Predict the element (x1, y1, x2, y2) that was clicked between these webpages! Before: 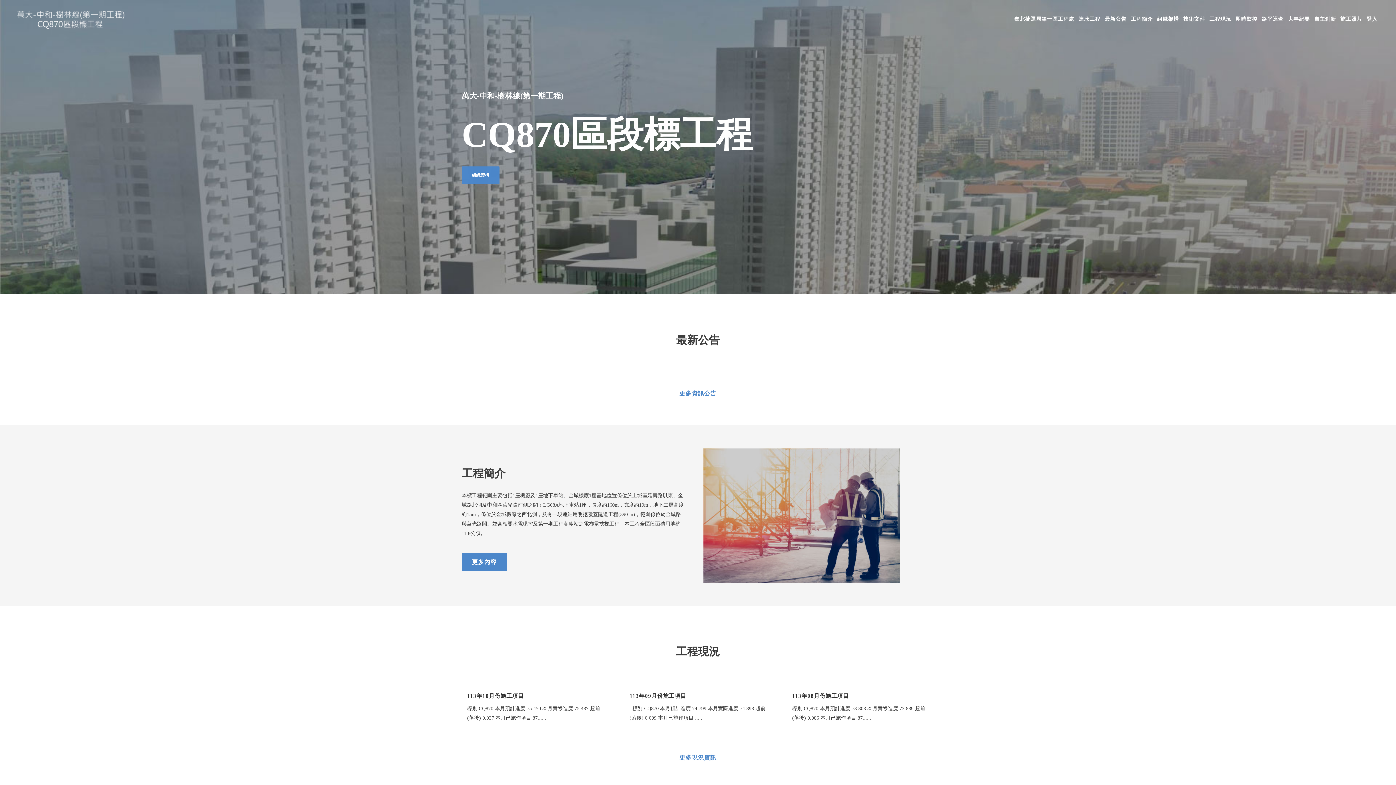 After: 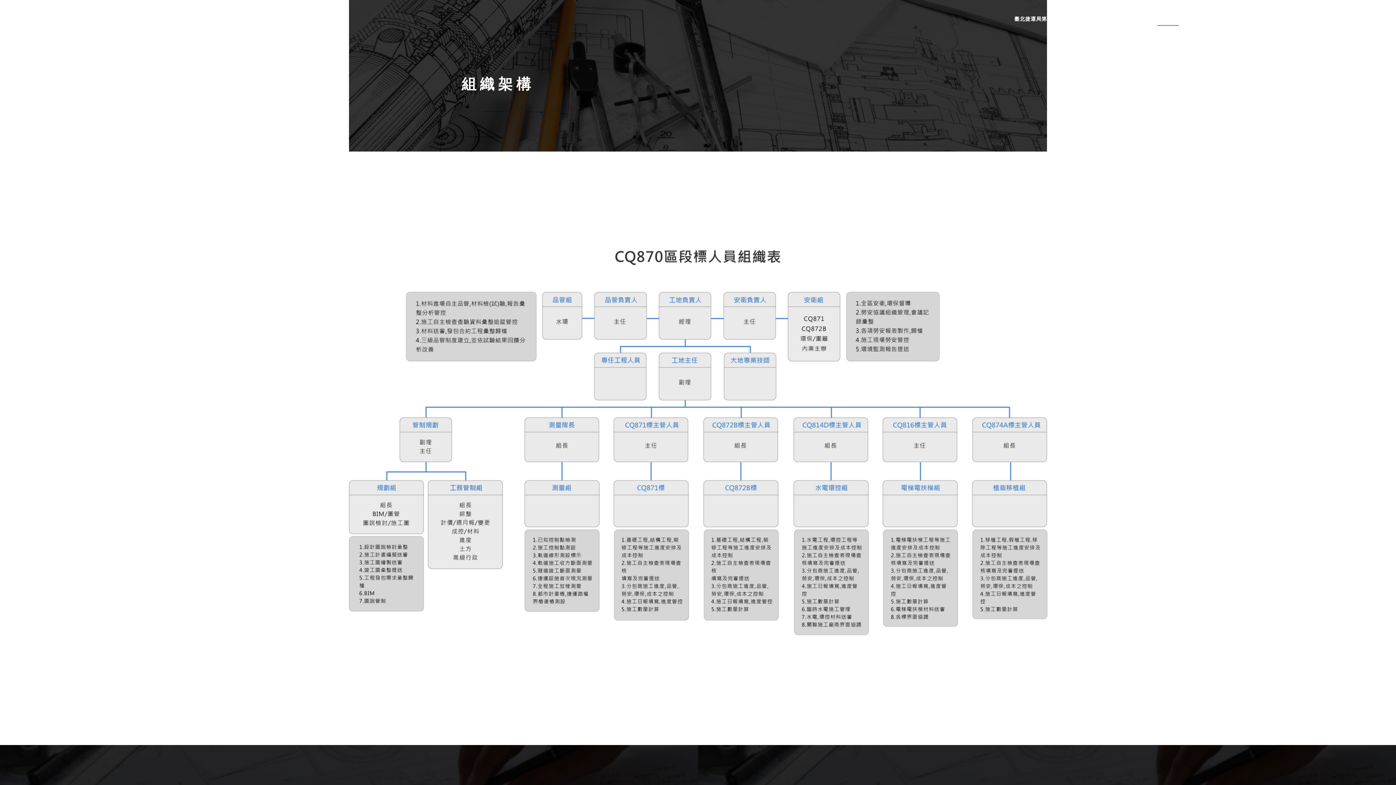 Action: bbox: (461, 166, 499, 184) label: 組織架構